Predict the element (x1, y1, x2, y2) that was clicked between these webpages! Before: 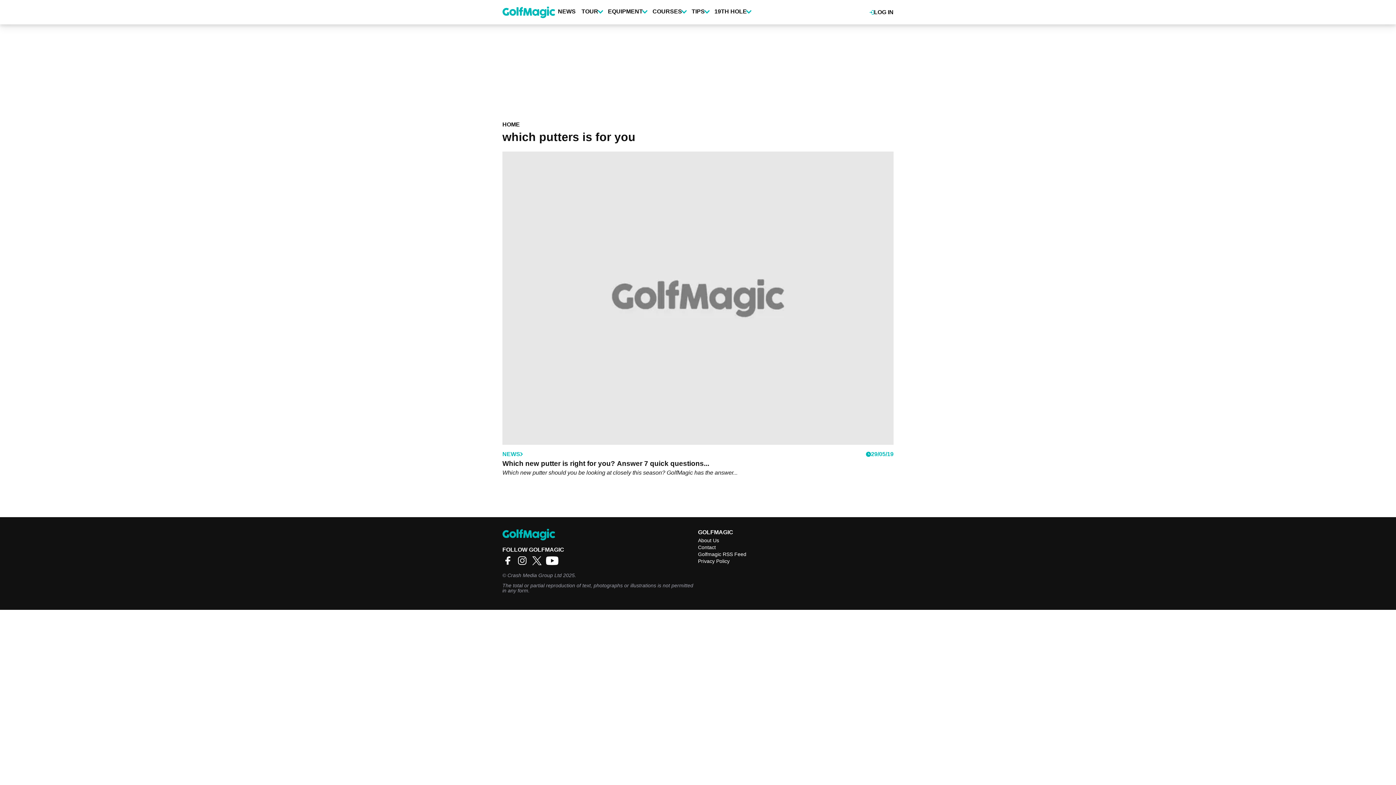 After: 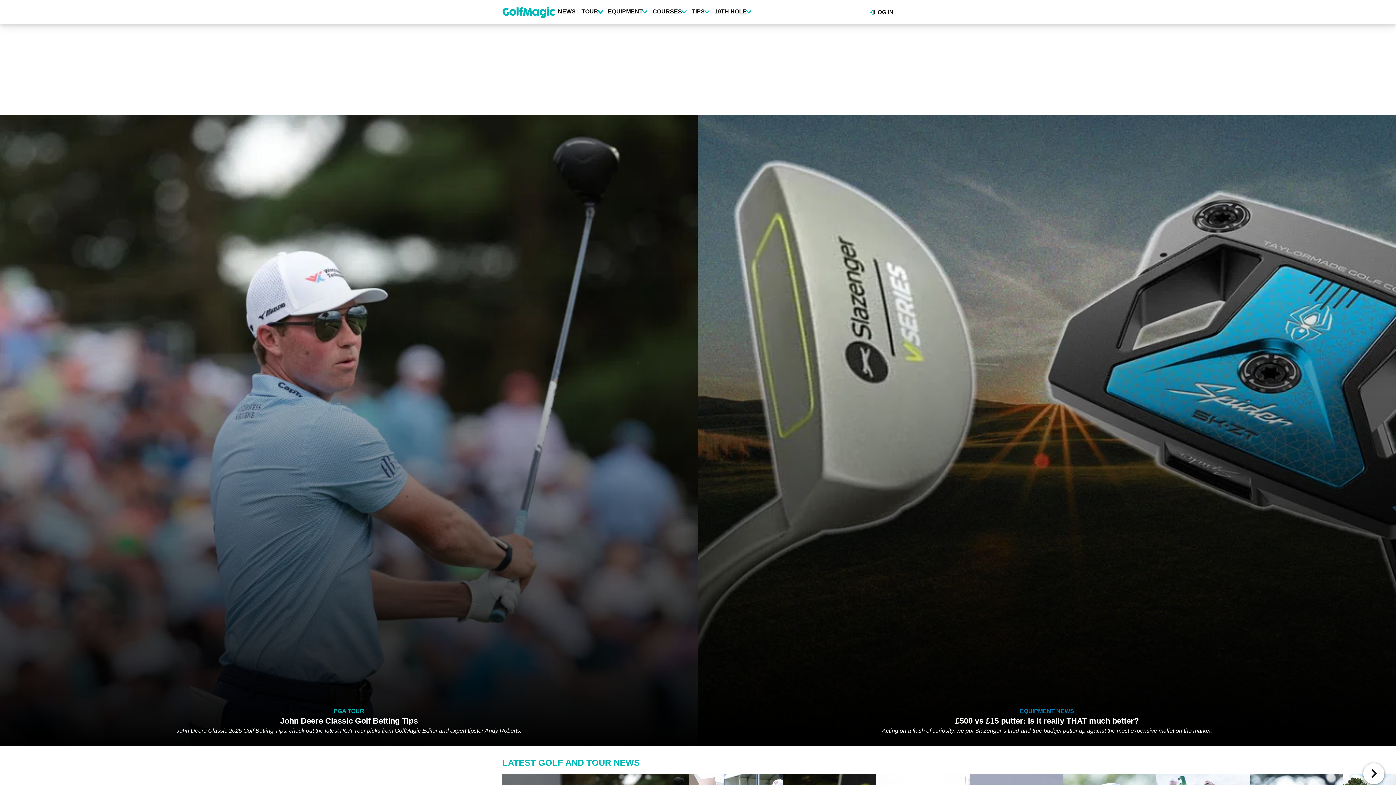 Action: bbox: (502, 529, 698, 540)